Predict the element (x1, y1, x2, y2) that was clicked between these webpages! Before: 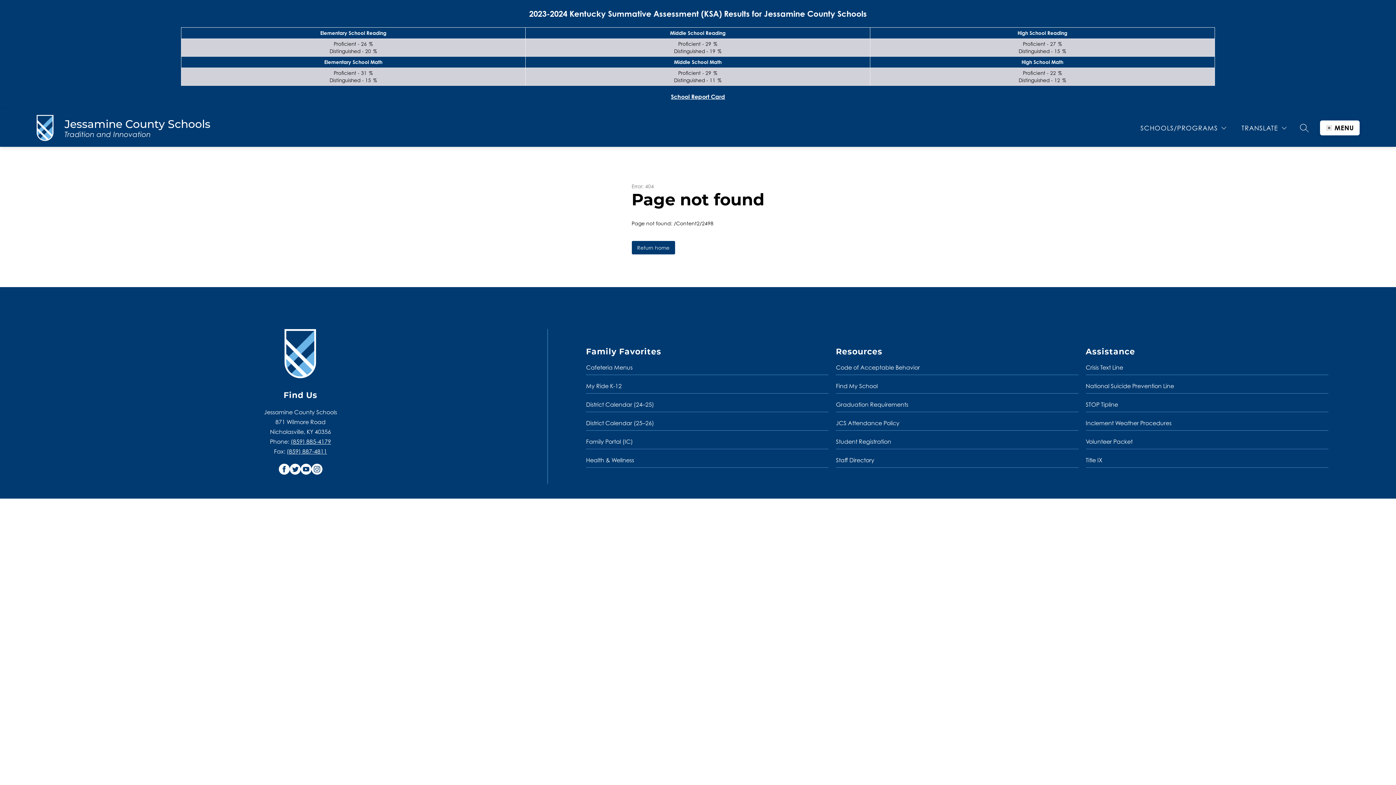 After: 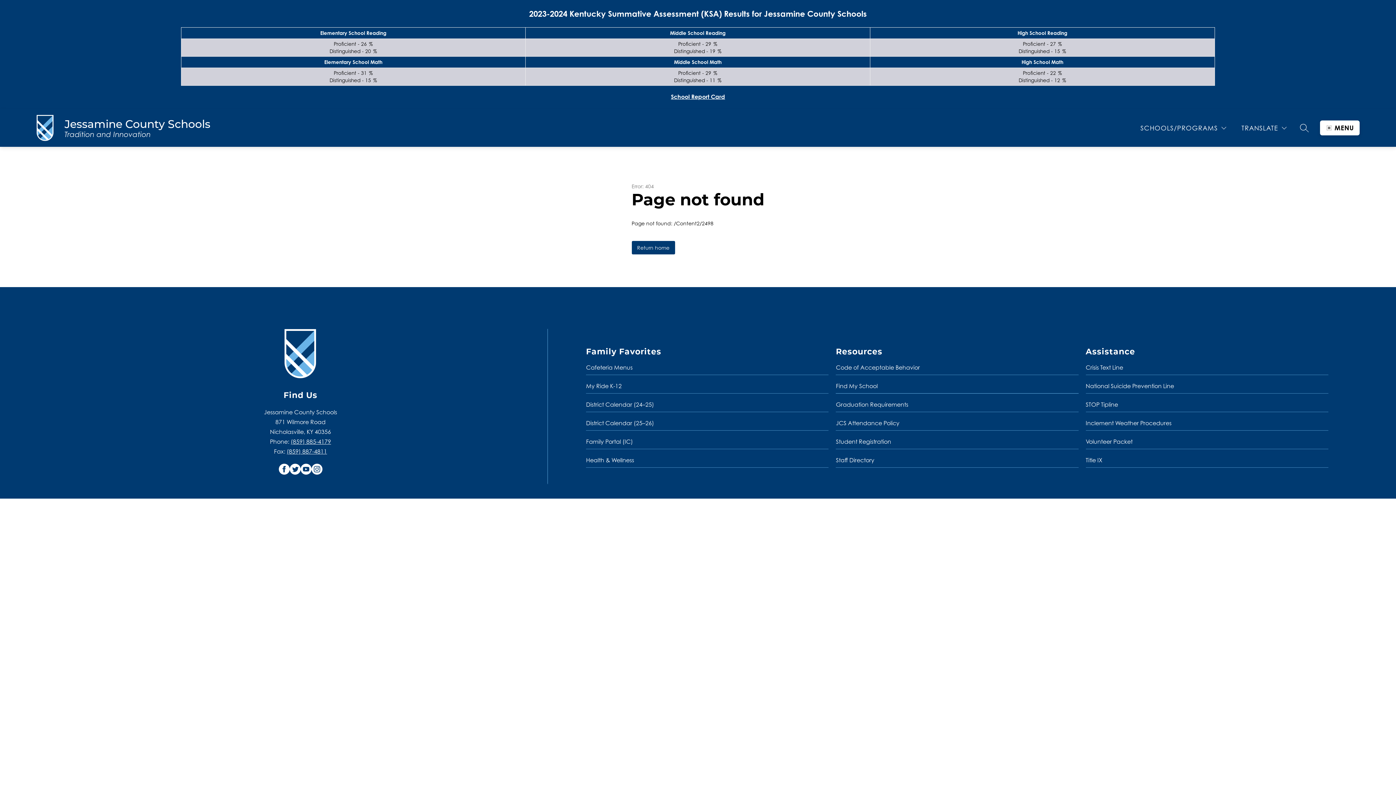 Action: bbox: (836, 382, 1078, 393) label: Find My School